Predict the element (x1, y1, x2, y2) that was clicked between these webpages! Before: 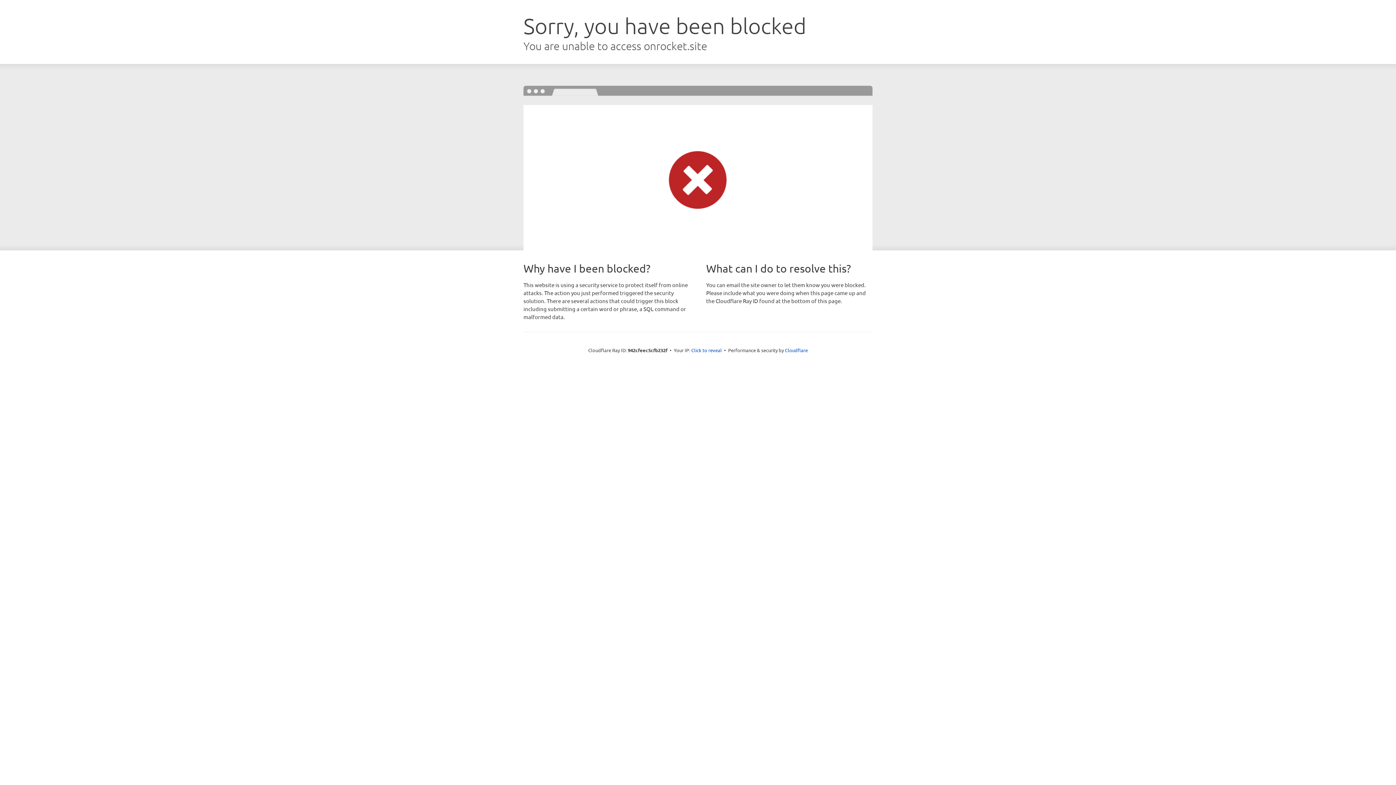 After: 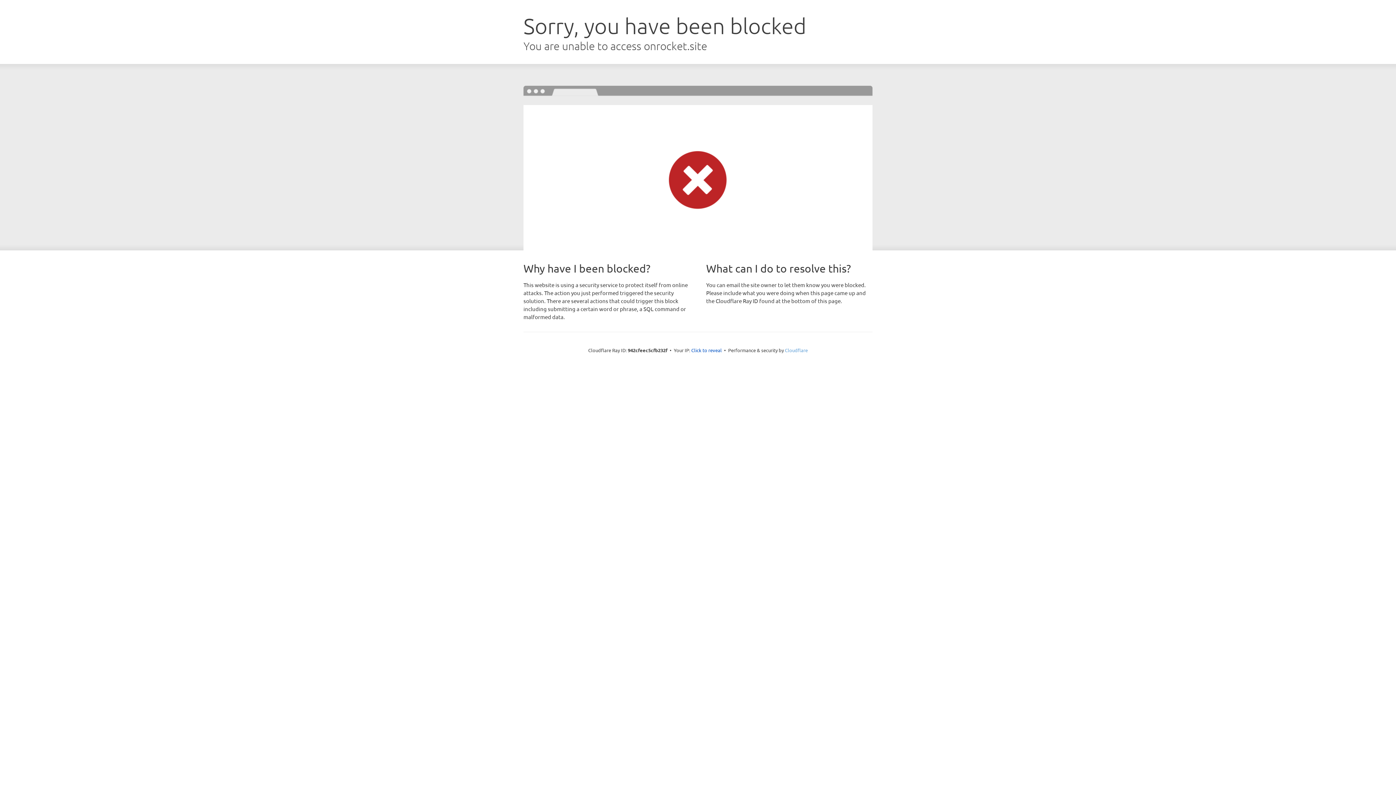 Action: label: Cloudflare bbox: (785, 347, 808, 353)